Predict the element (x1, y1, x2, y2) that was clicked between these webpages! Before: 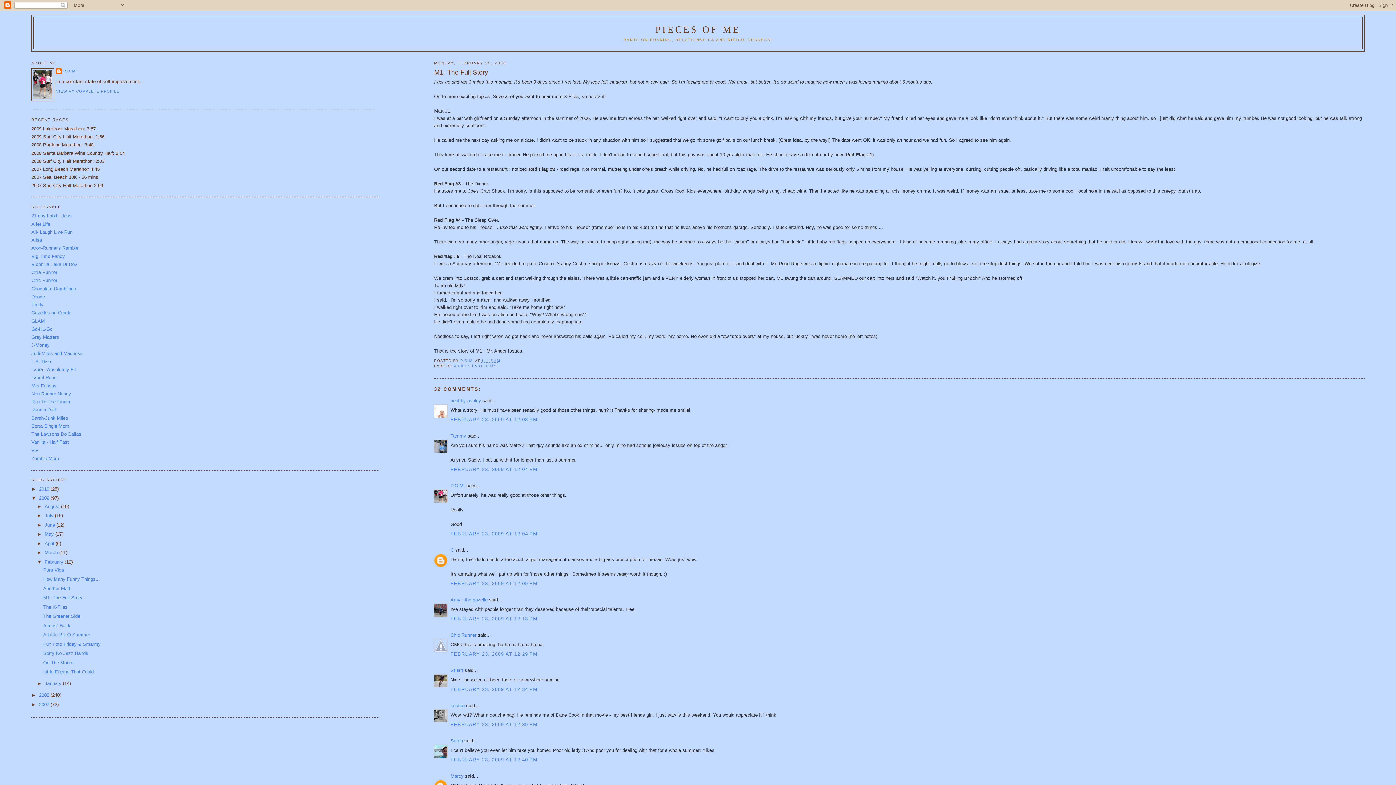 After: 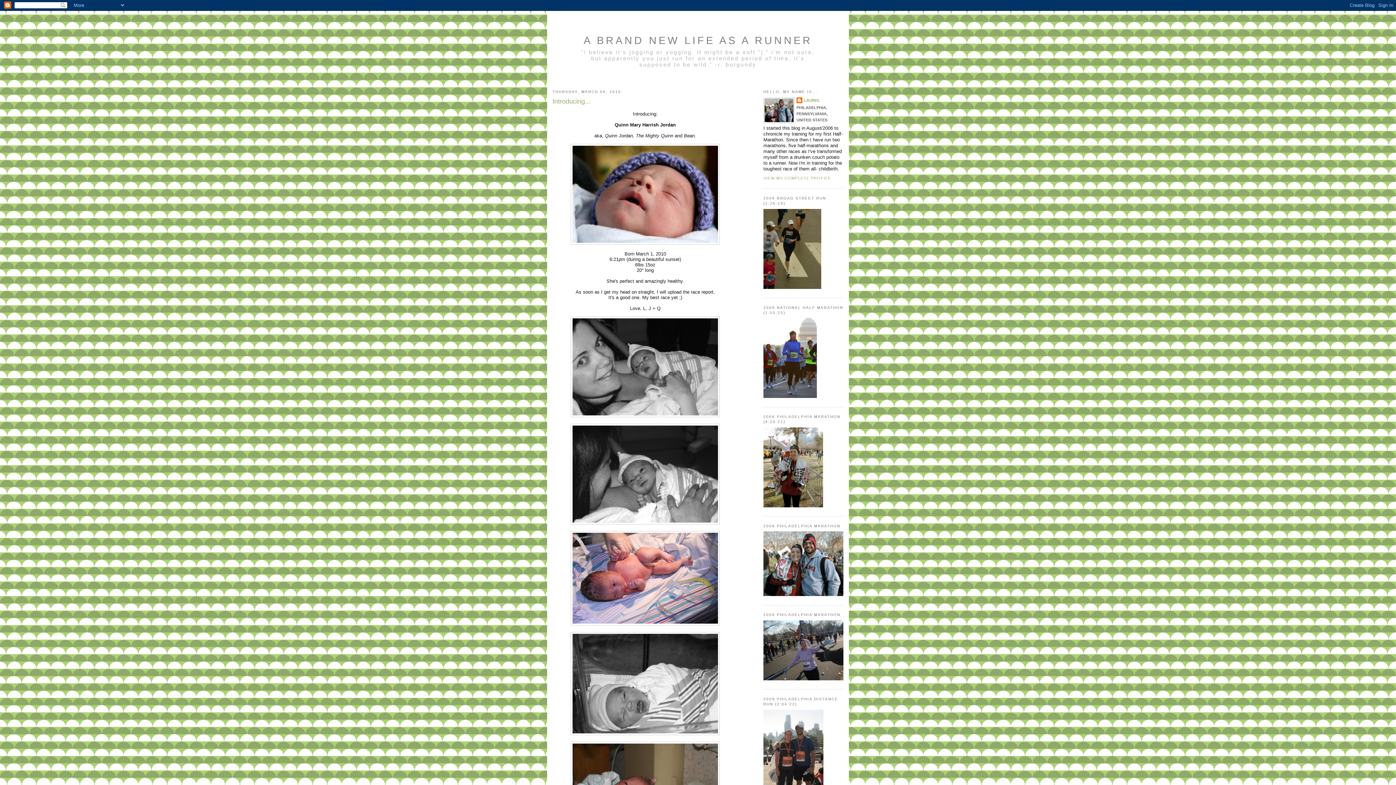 Action: bbox: (31, 375, 56, 380) label: Laurel Runs